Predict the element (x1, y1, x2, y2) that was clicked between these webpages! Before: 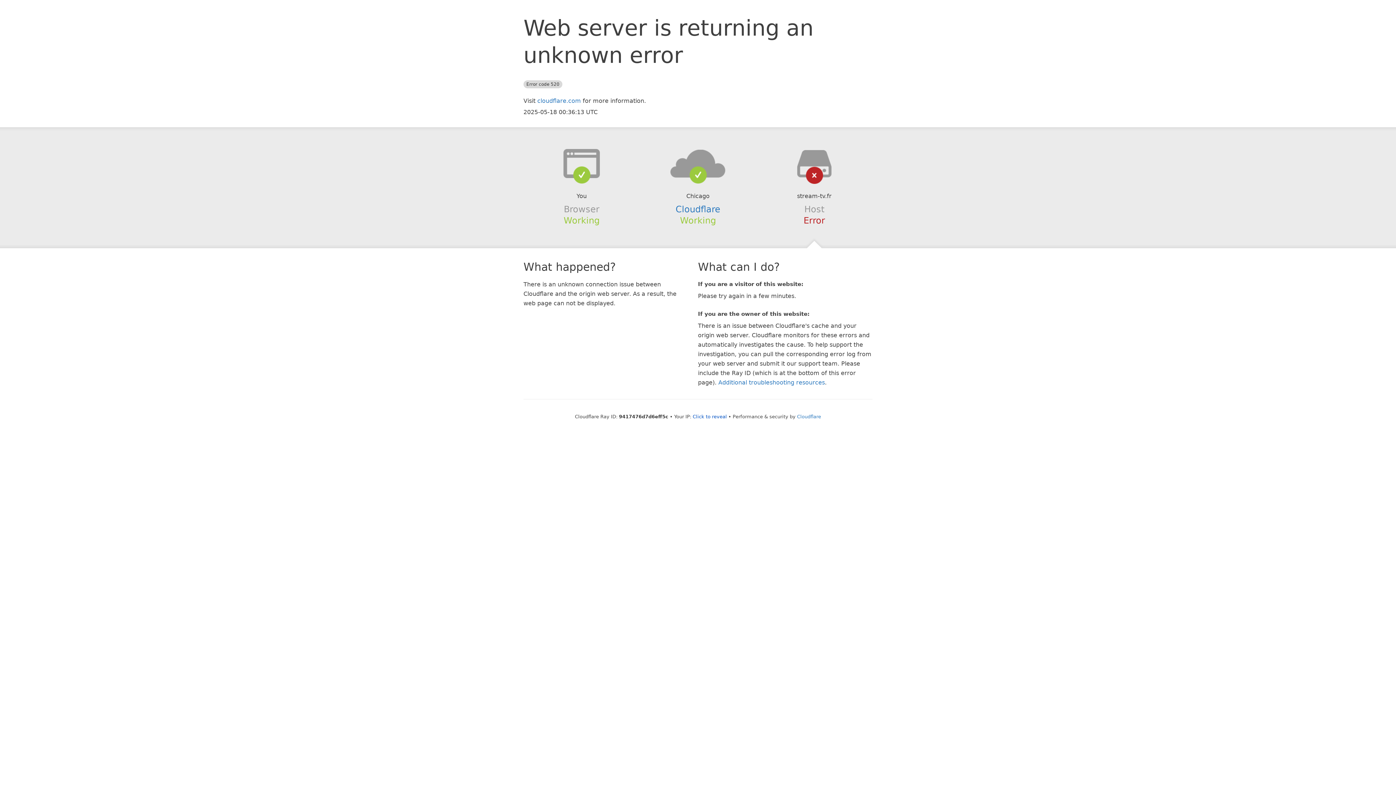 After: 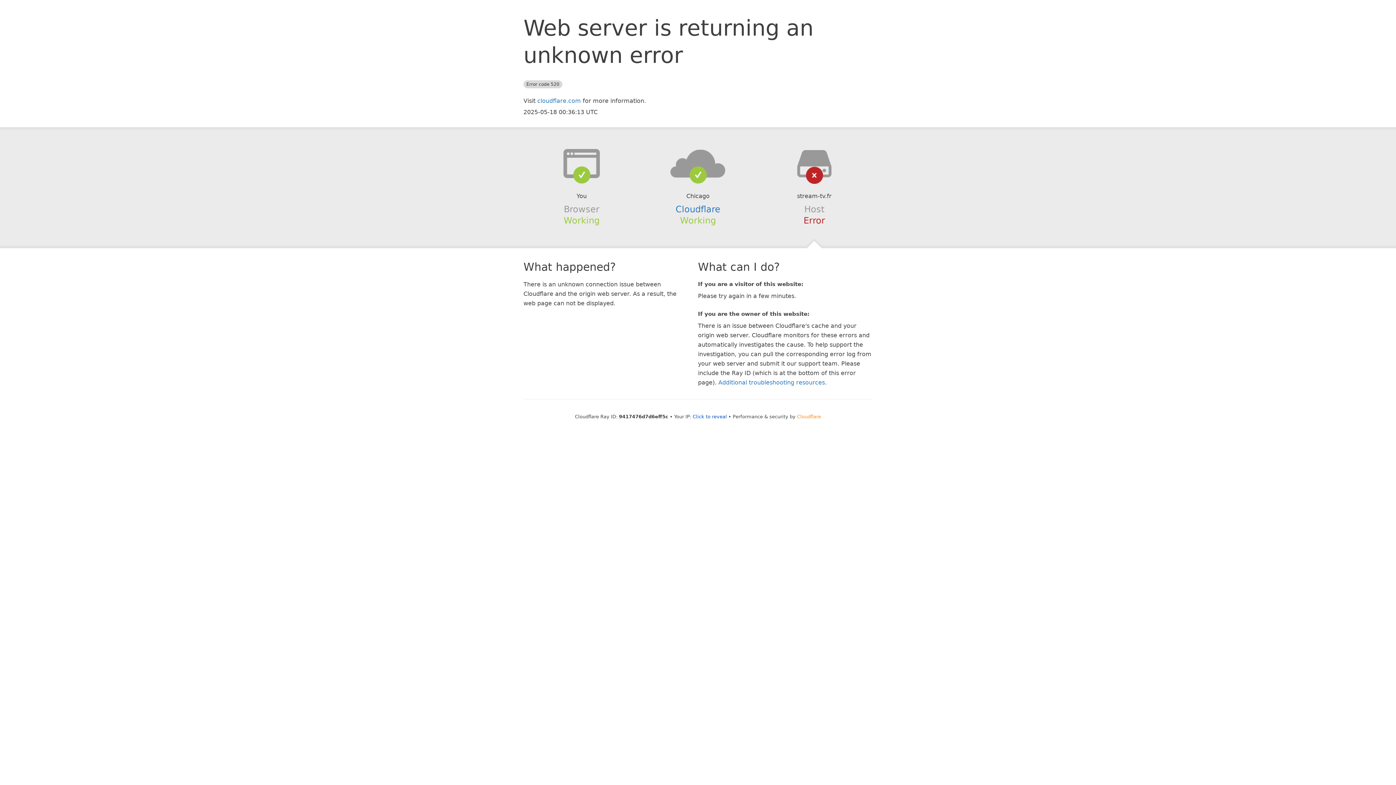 Action: label: Cloudflare bbox: (797, 414, 821, 419)